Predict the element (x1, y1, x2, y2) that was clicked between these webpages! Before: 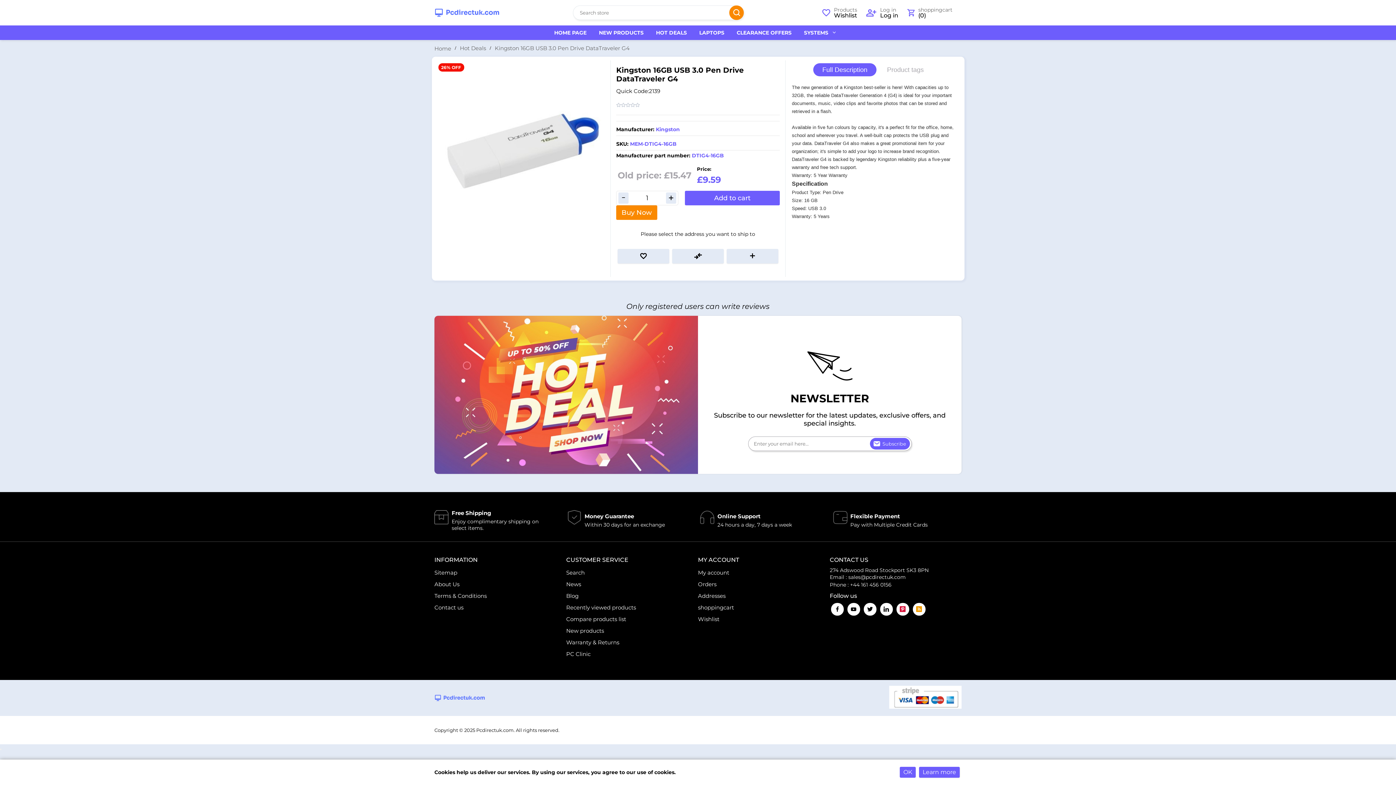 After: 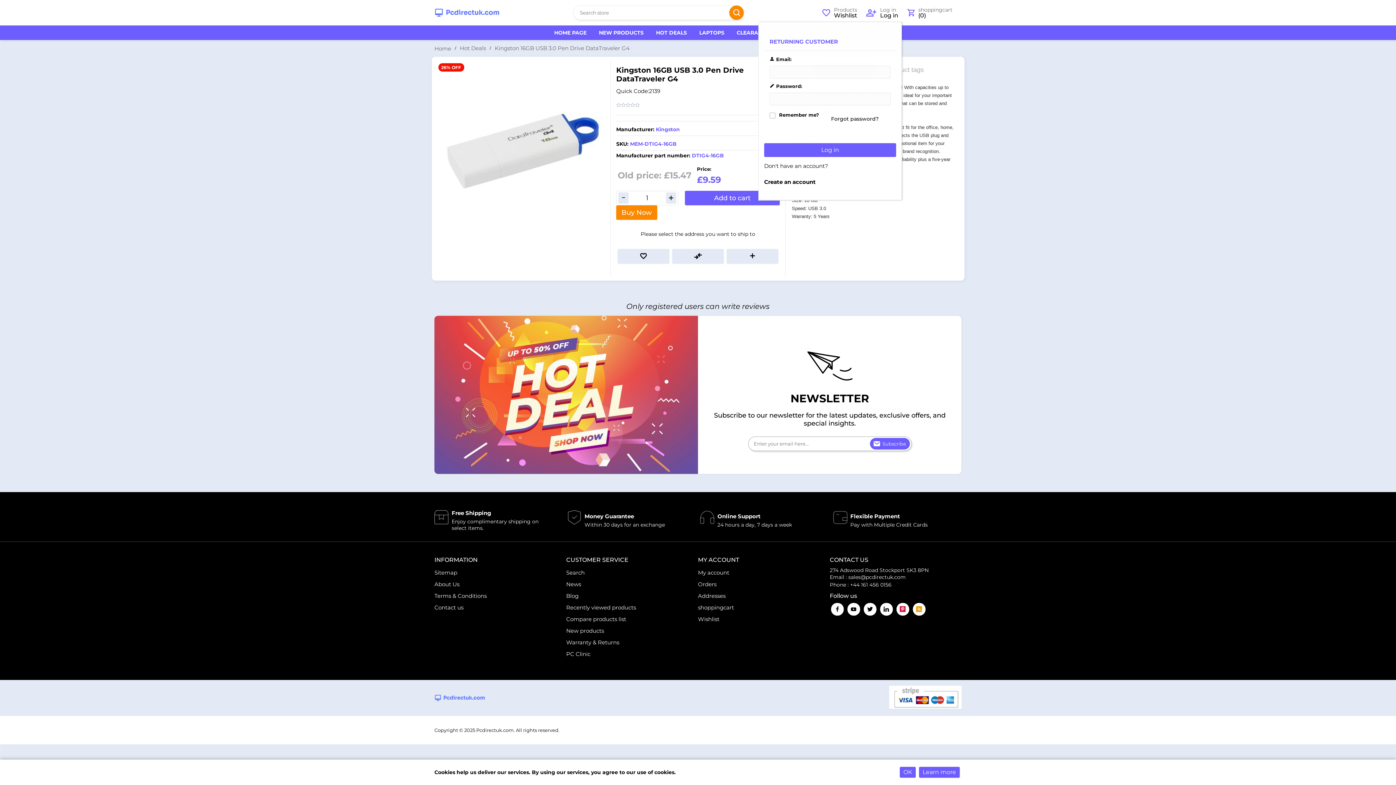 Action: label: login link bbox: (862, 6, 902, 18)